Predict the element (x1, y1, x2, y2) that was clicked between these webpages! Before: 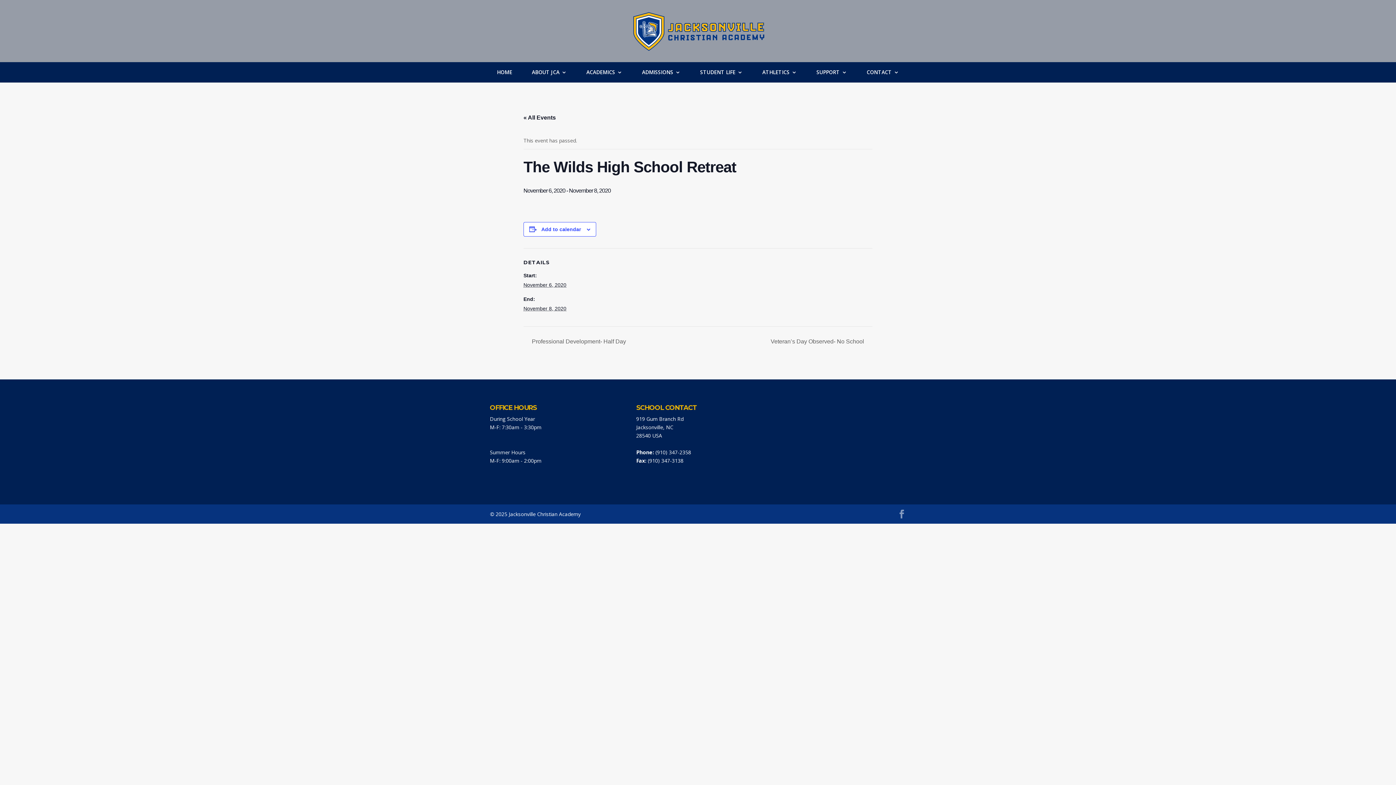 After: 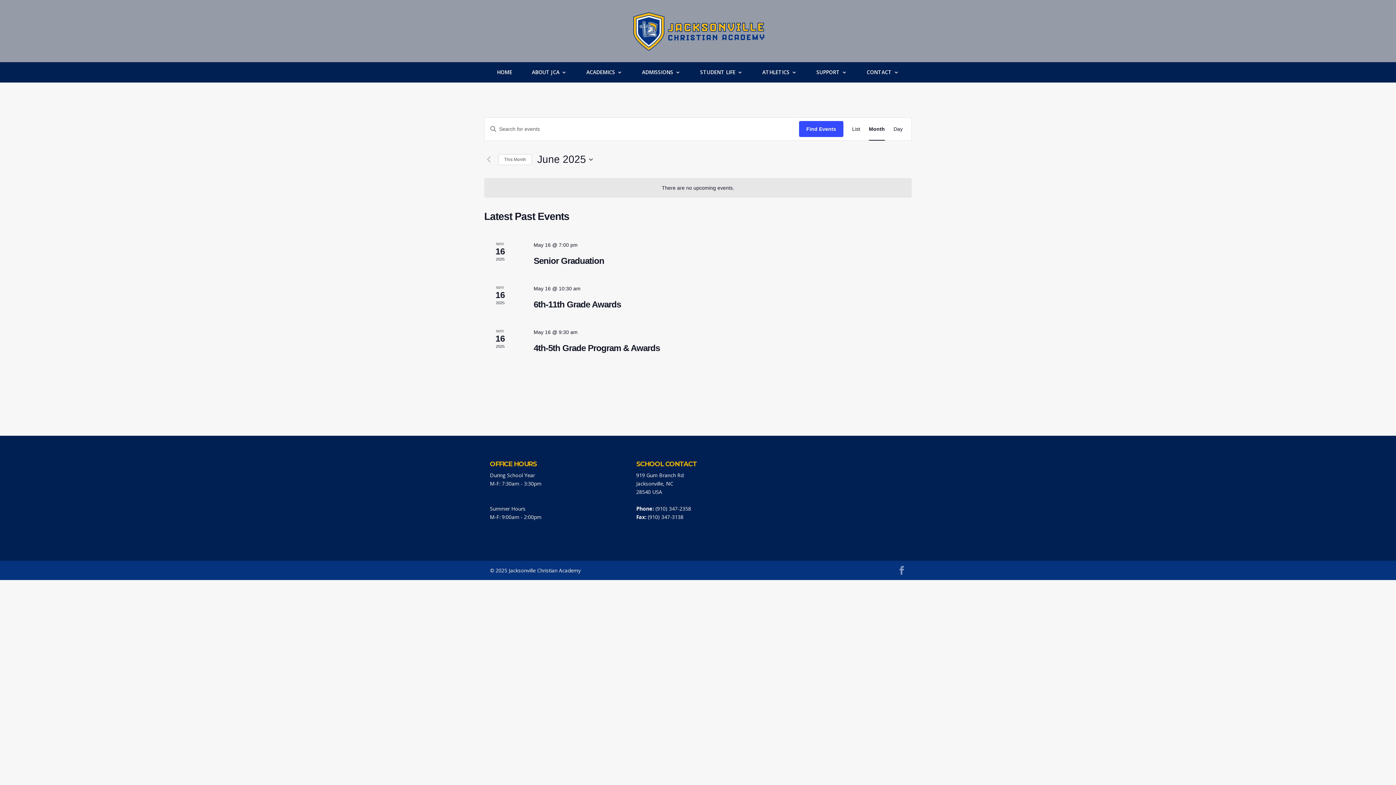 Action: label: « All Events bbox: (523, 114, 556, 120)